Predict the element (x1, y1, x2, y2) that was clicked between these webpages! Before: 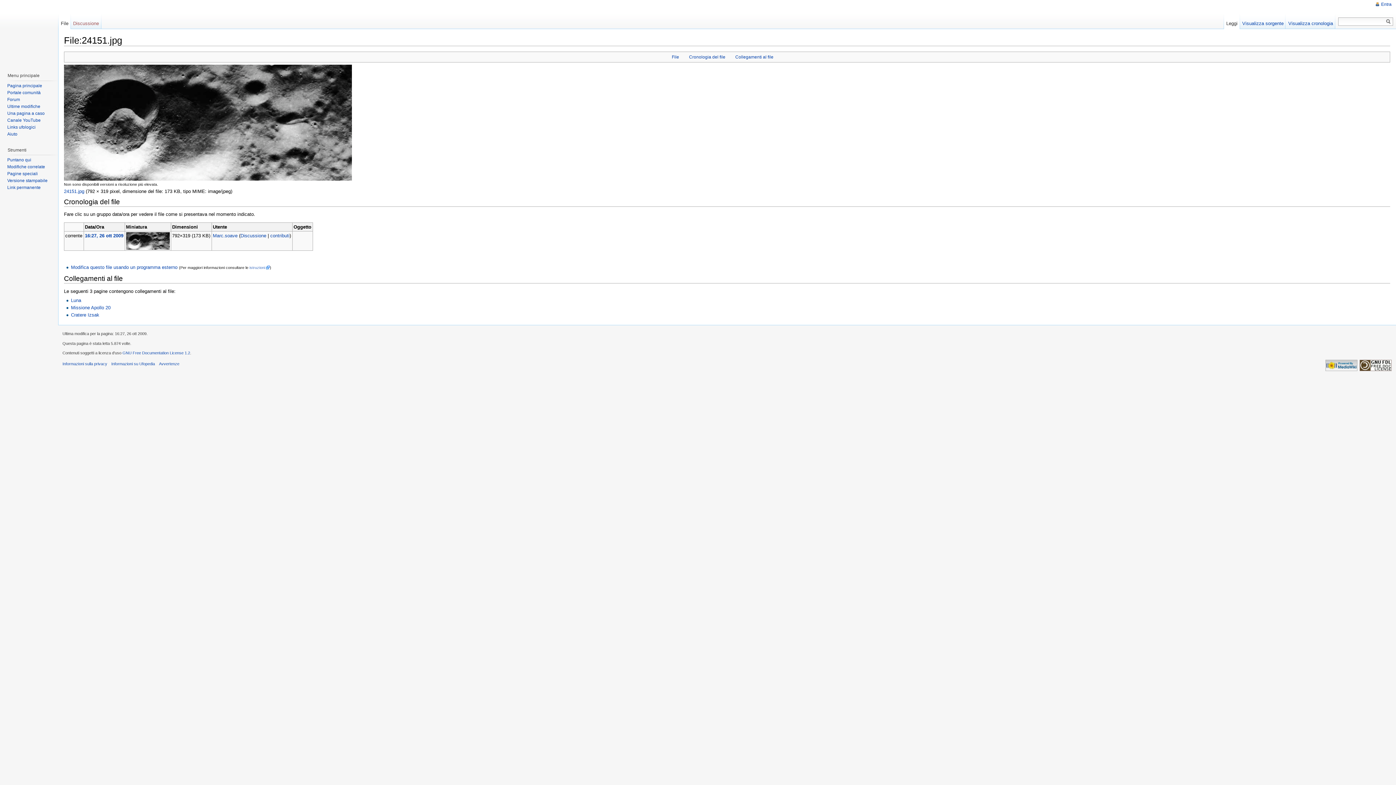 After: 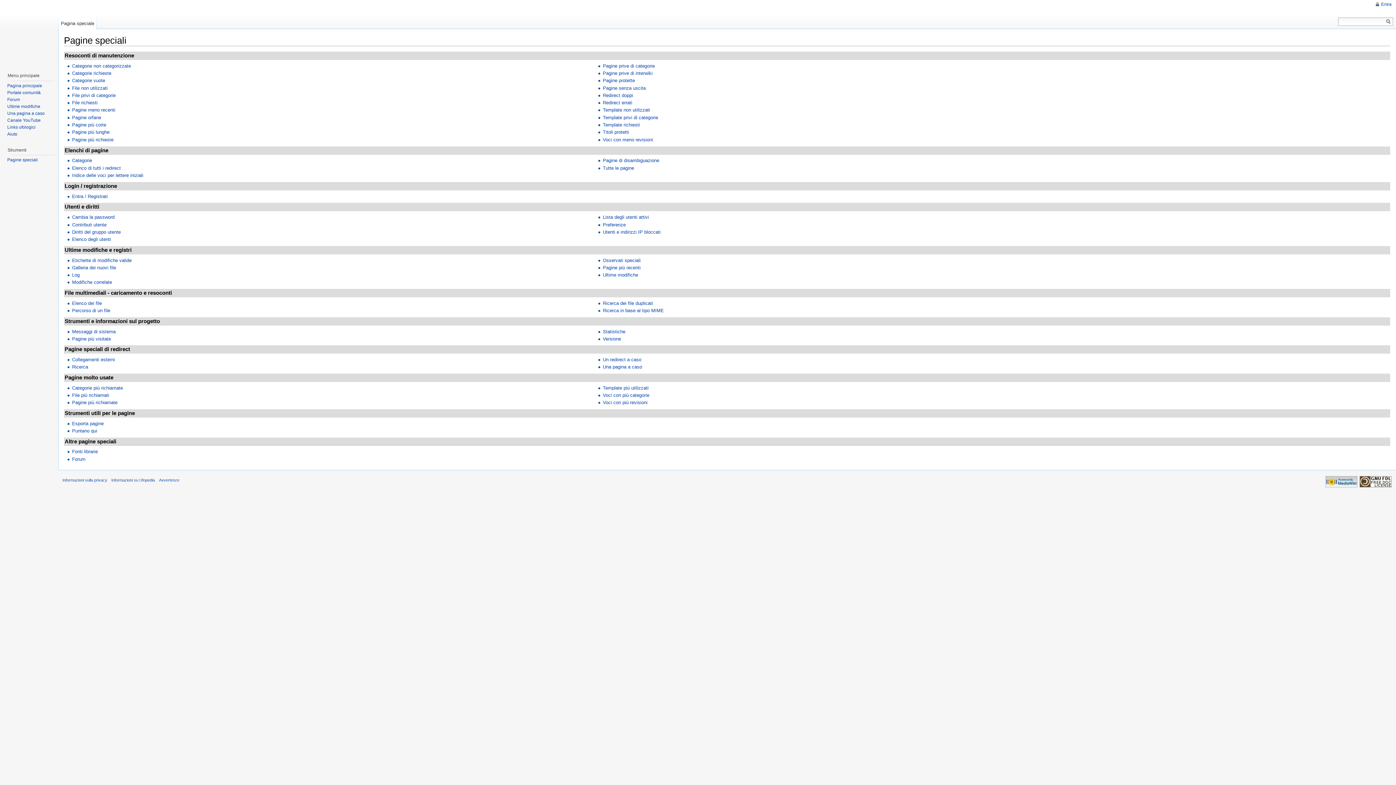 Action: bbox: (7, 171, 37, 176) label: Pagine speciali